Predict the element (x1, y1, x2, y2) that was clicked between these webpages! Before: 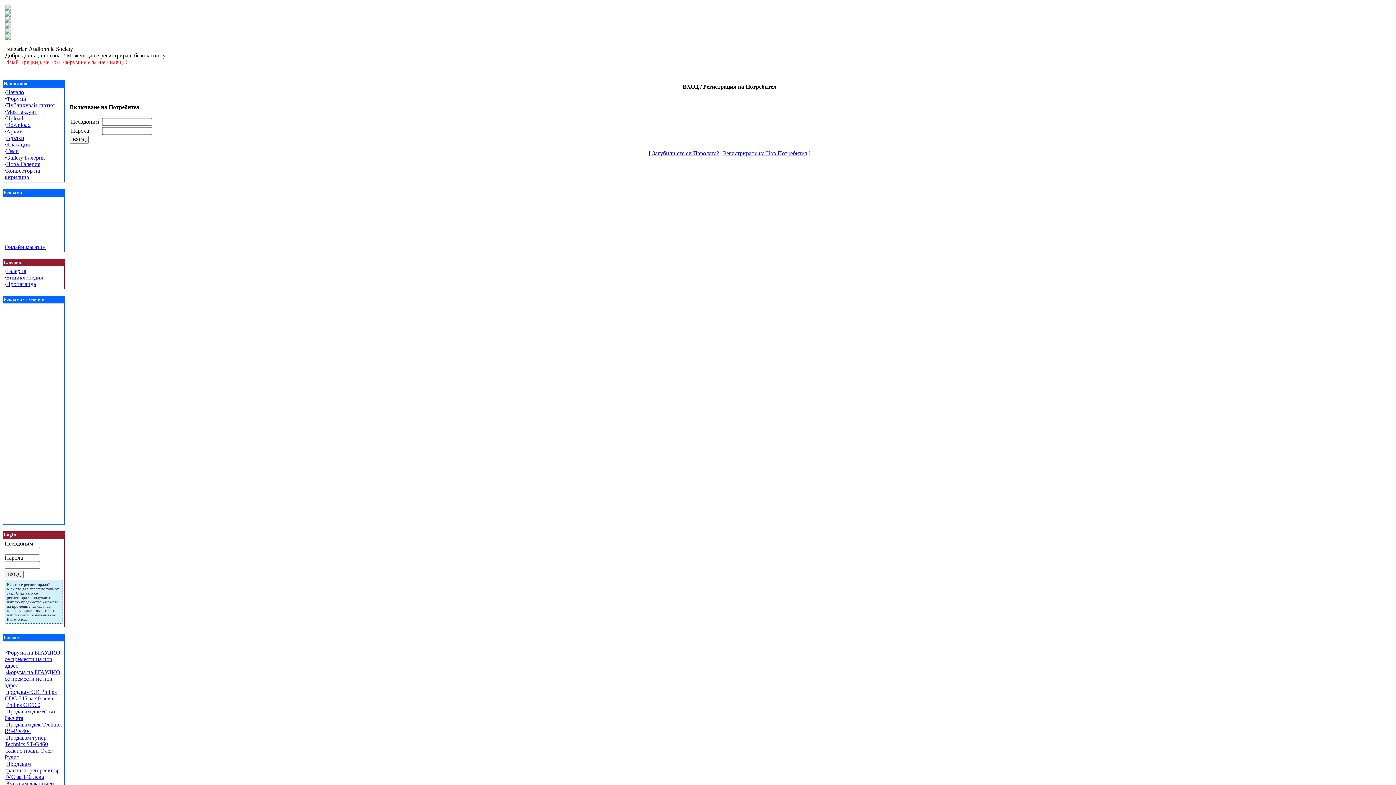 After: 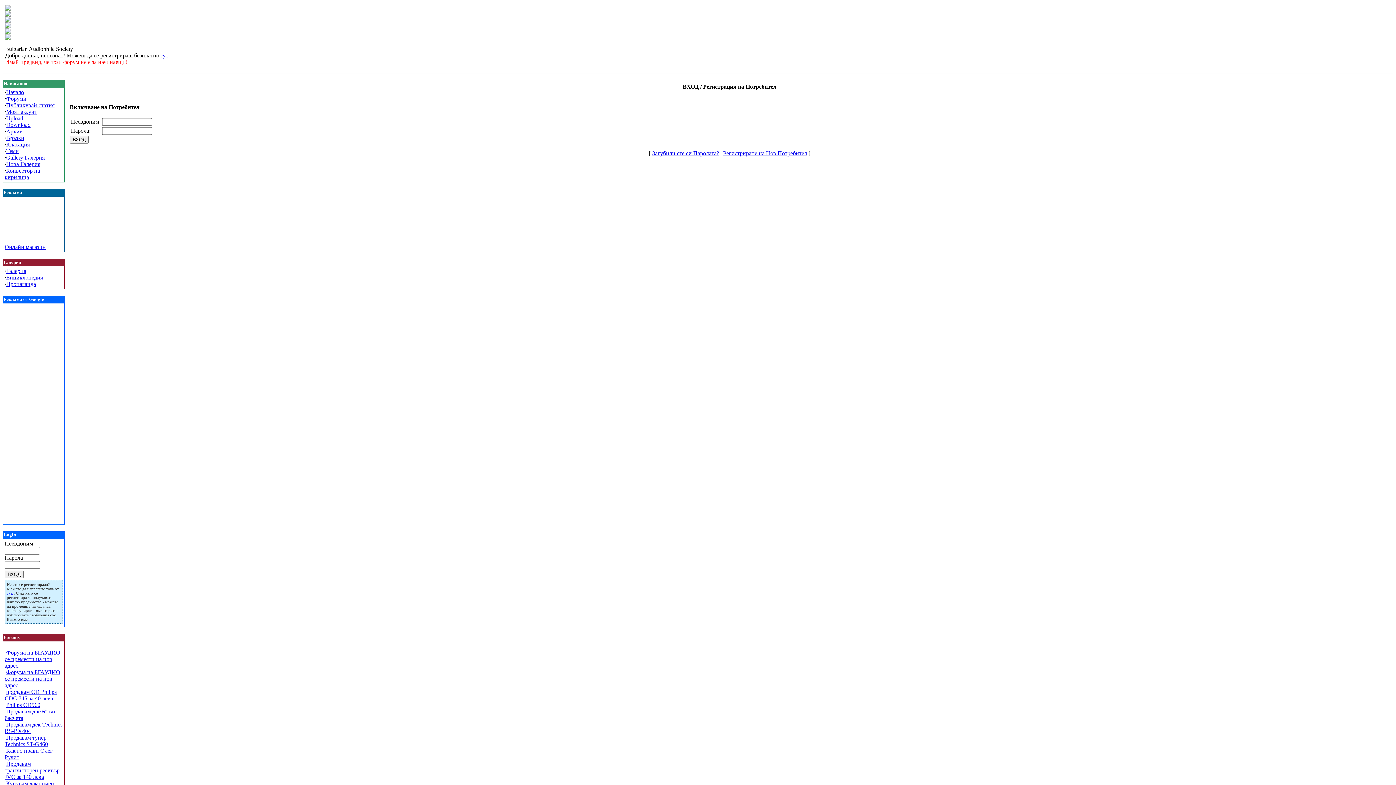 Action: bbox: (160, 53, 168, 58) label: тук